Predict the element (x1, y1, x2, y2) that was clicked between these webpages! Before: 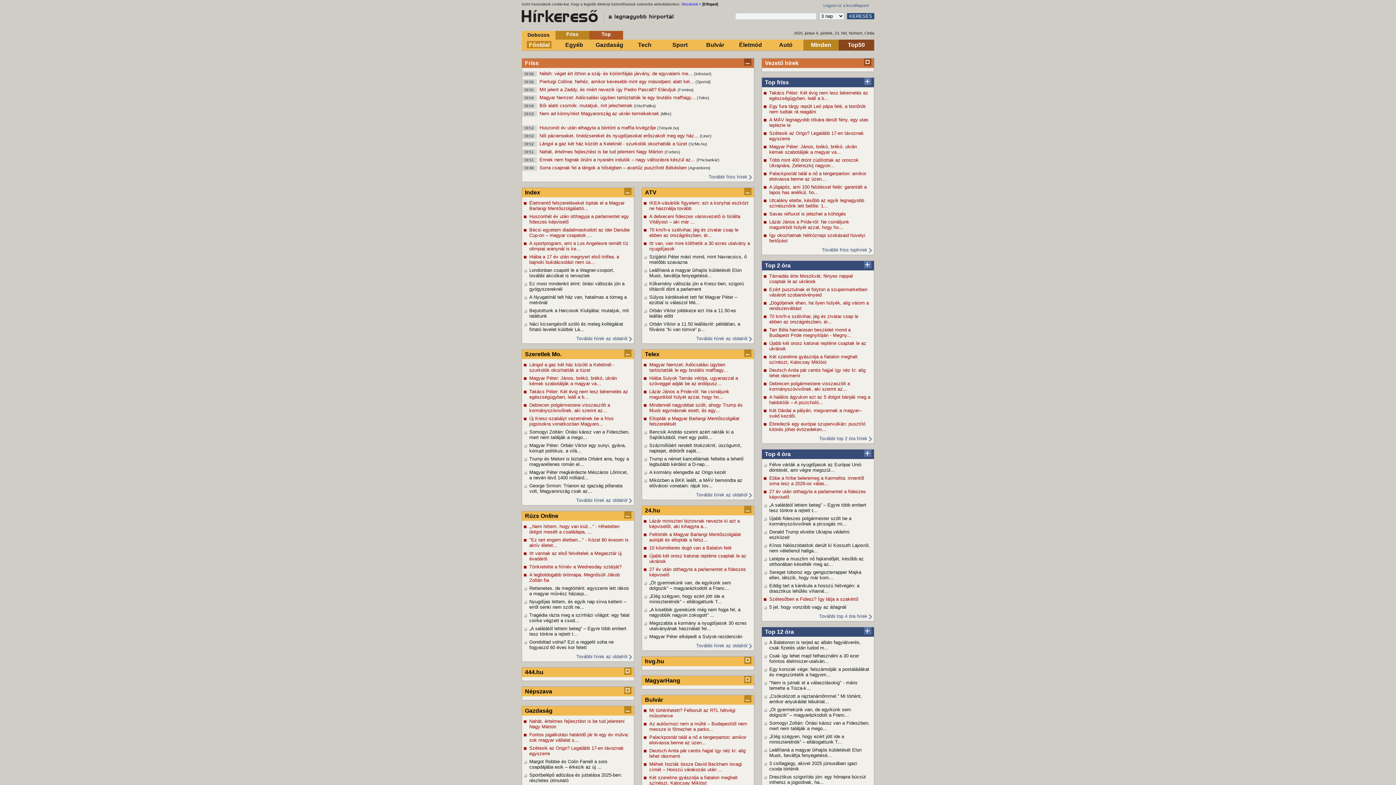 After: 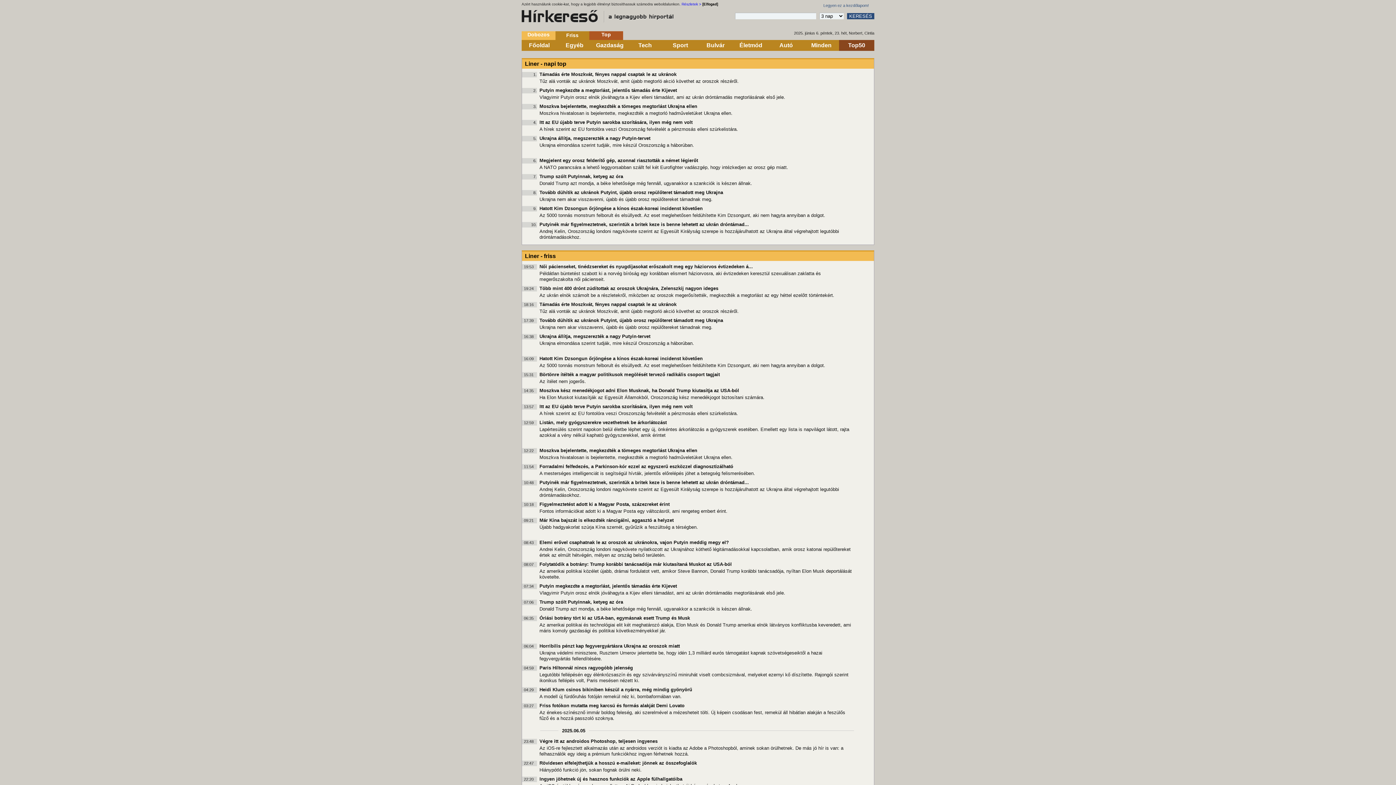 Action: label: (Liner) bbox: (700, 133, 711, 138)